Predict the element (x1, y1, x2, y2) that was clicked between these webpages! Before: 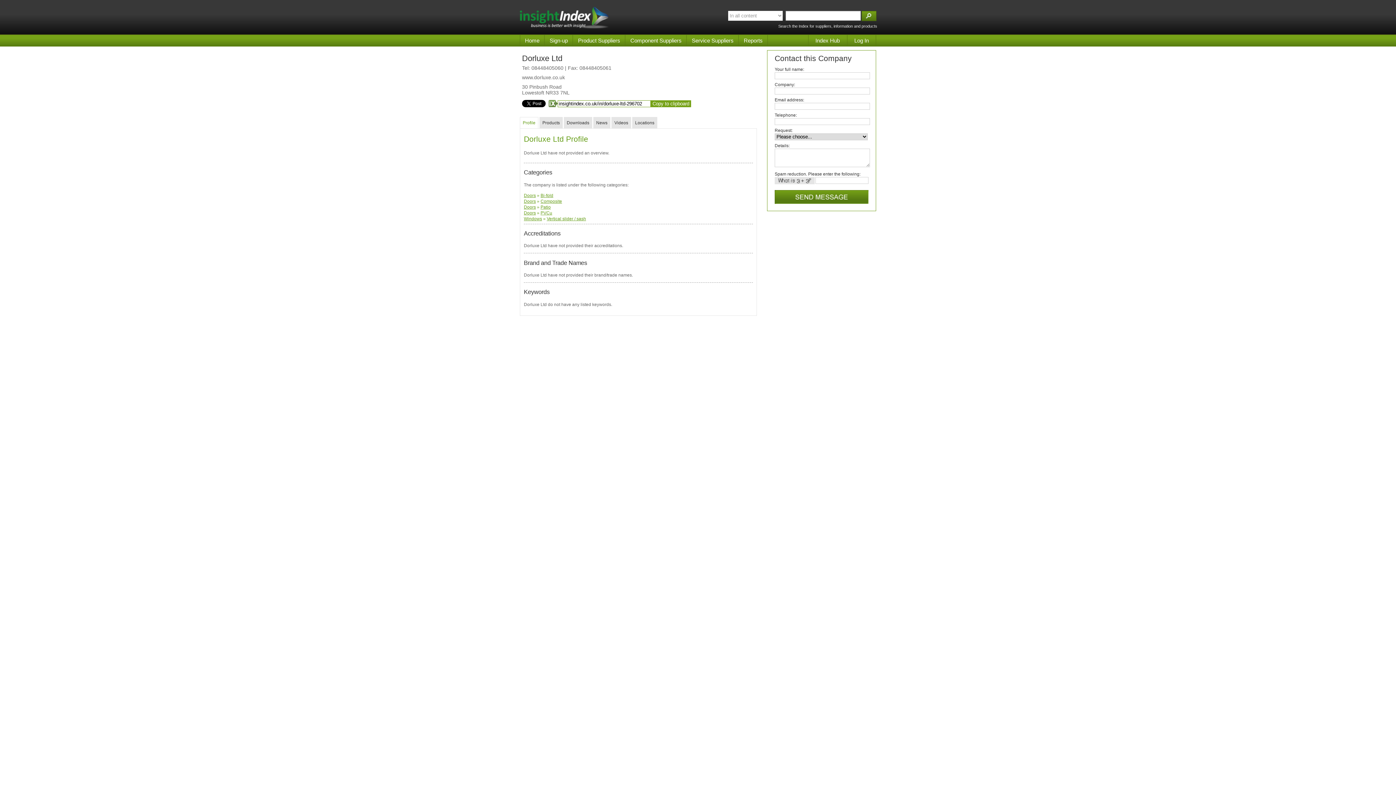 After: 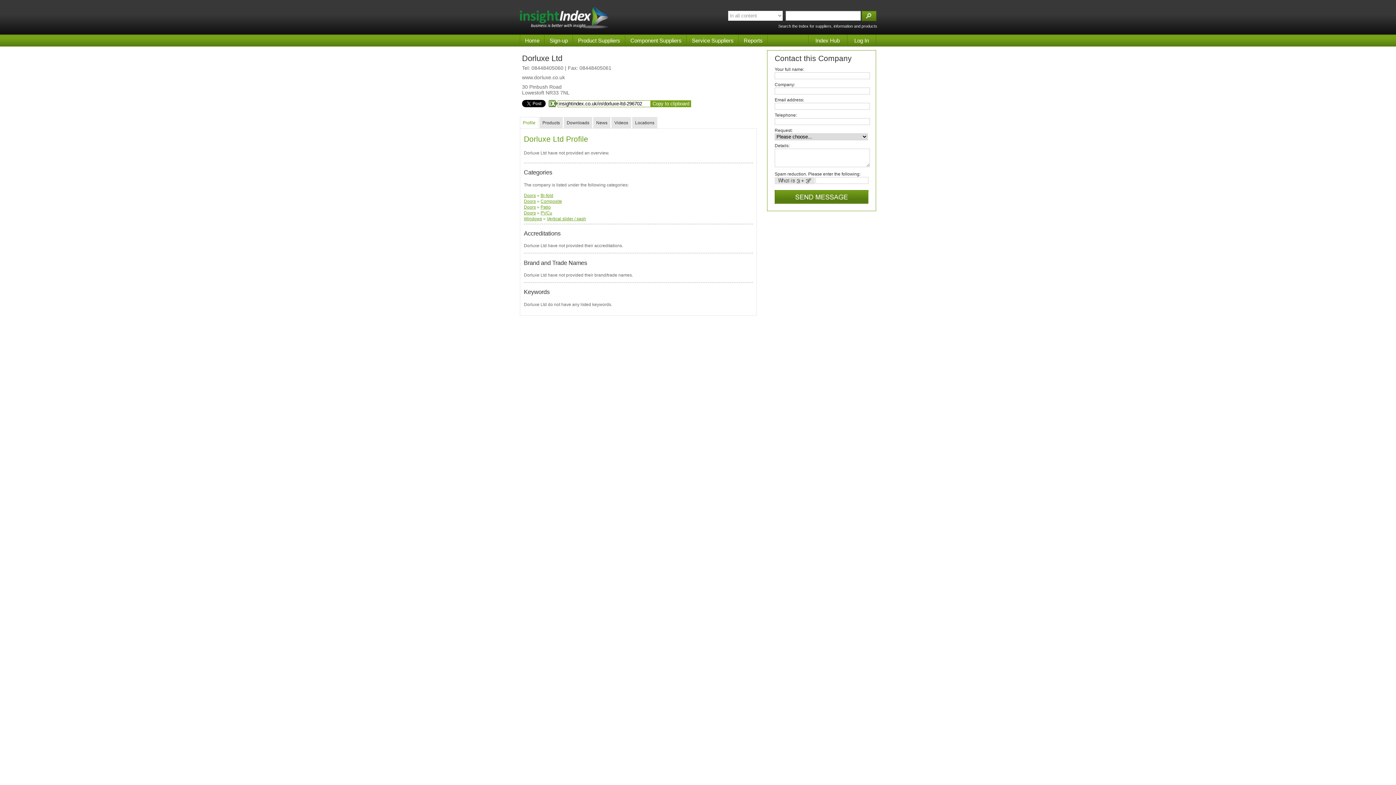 Action: bbox: (522, 120, 535, 129) label: Profile